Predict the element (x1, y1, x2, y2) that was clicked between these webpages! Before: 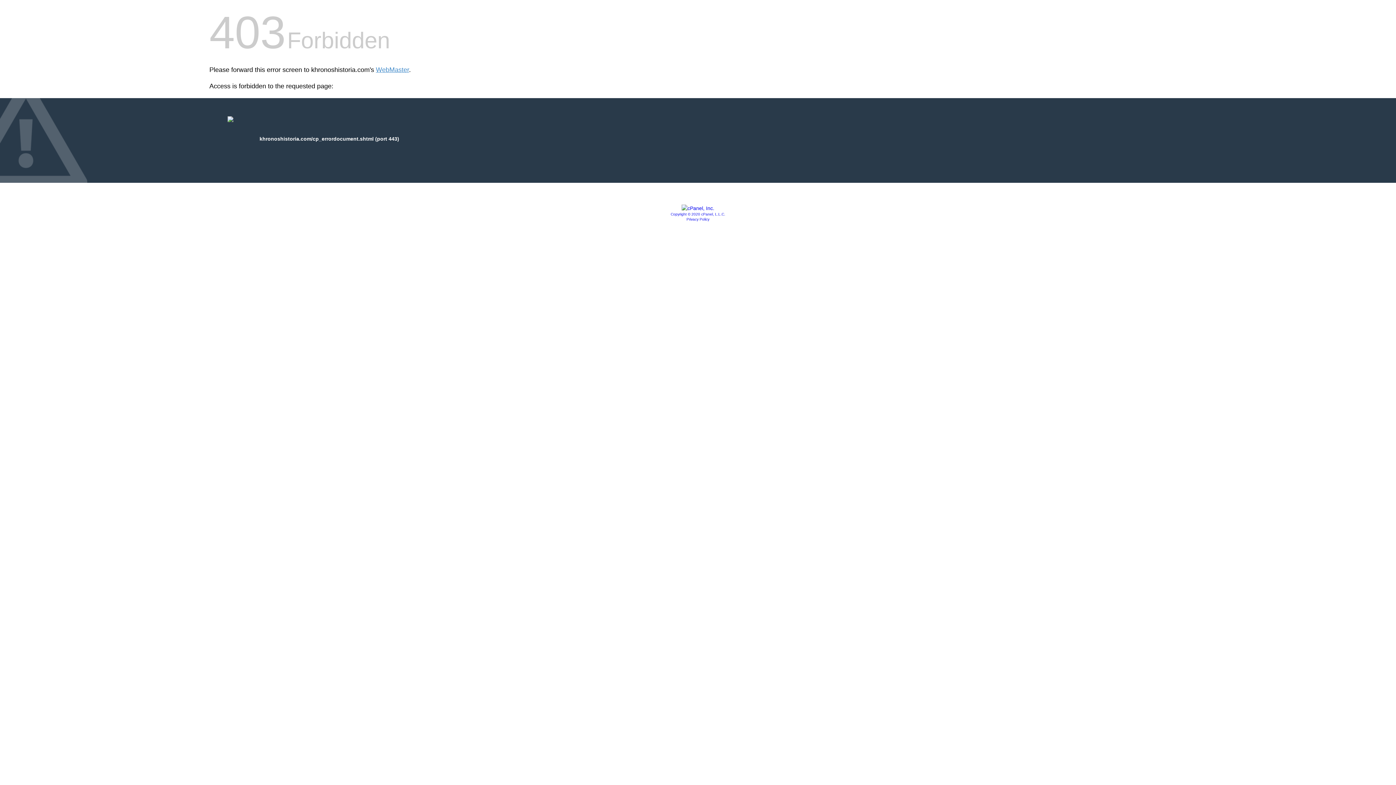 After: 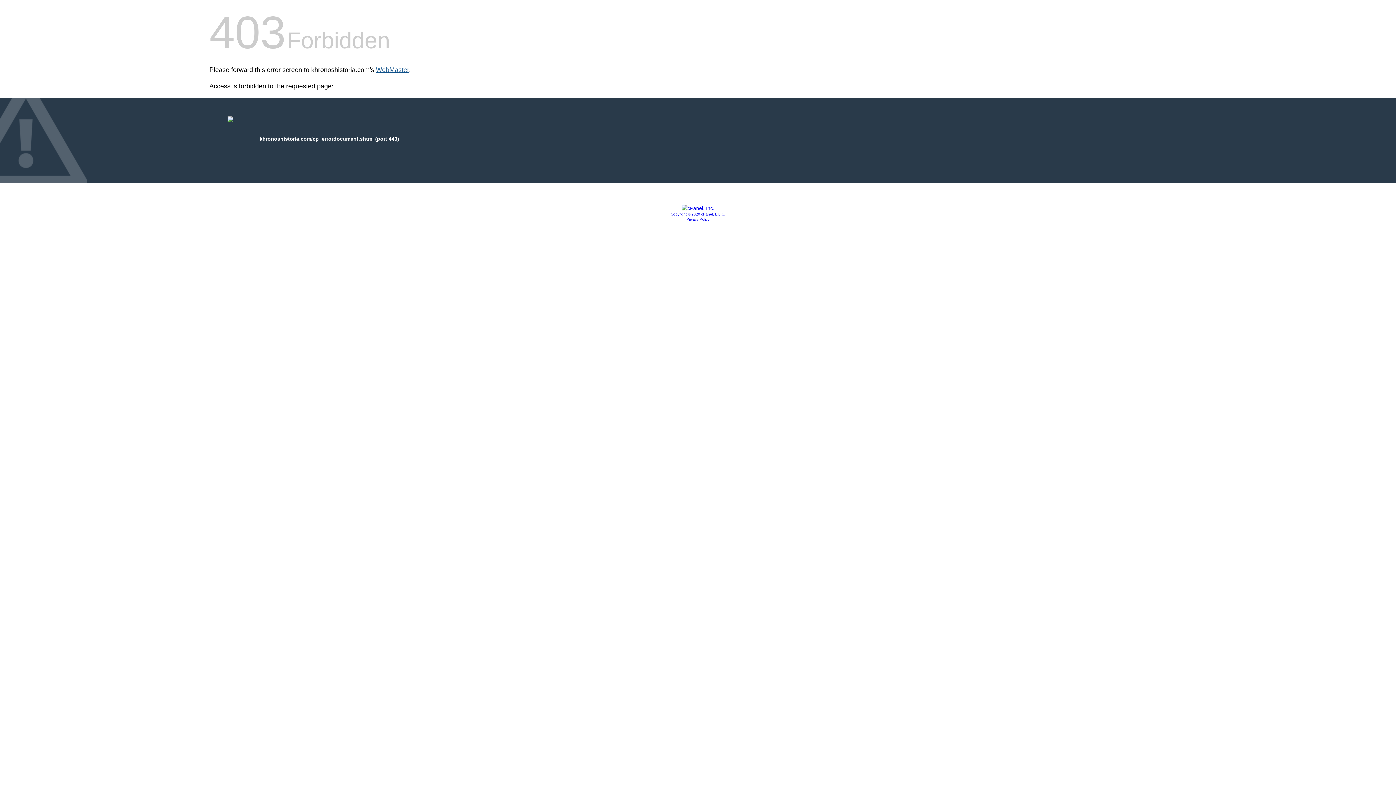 Action: bbox: (376, 66, 409, 73) label: WebMaster